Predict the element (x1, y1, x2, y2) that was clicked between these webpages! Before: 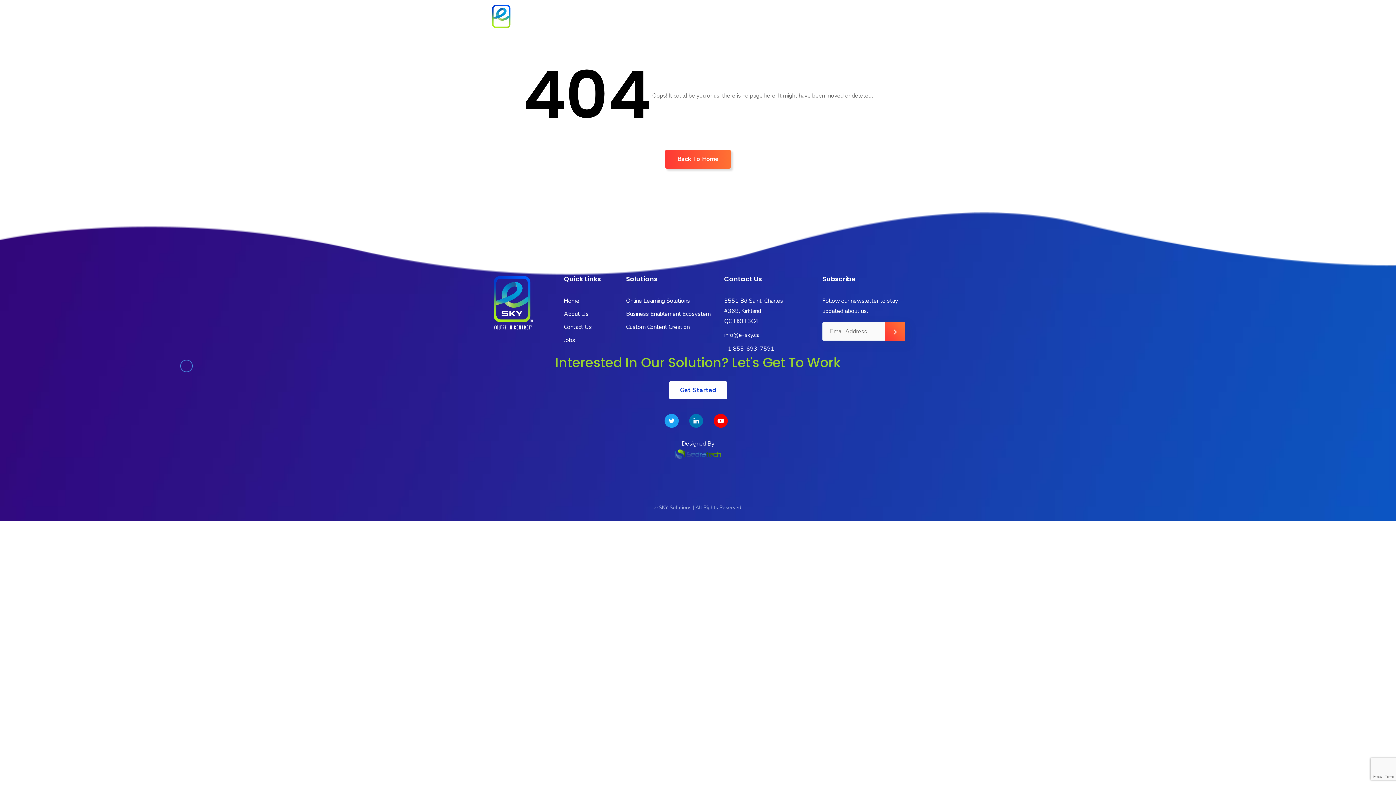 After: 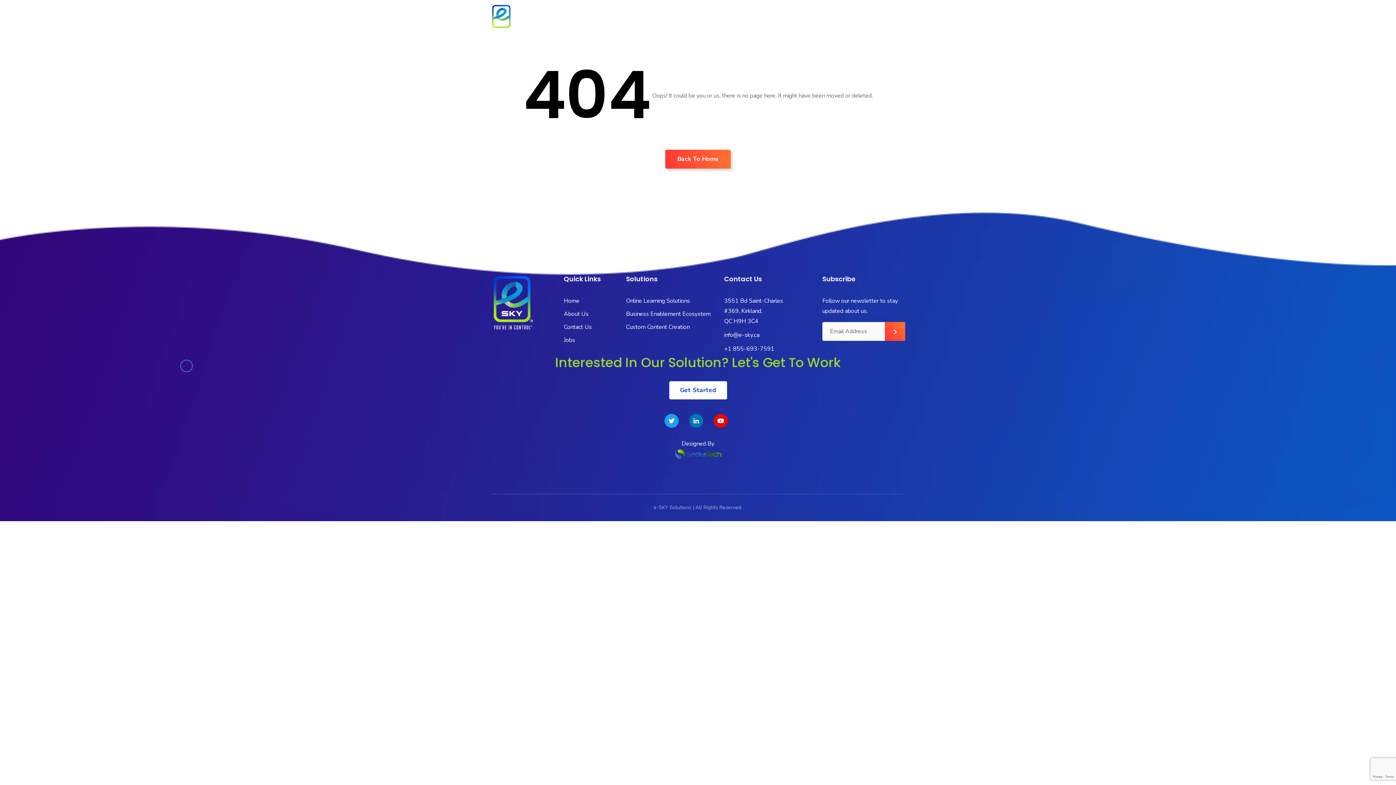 Action: label: Custom Content Creation bbox: (626, 322, 689, 332)